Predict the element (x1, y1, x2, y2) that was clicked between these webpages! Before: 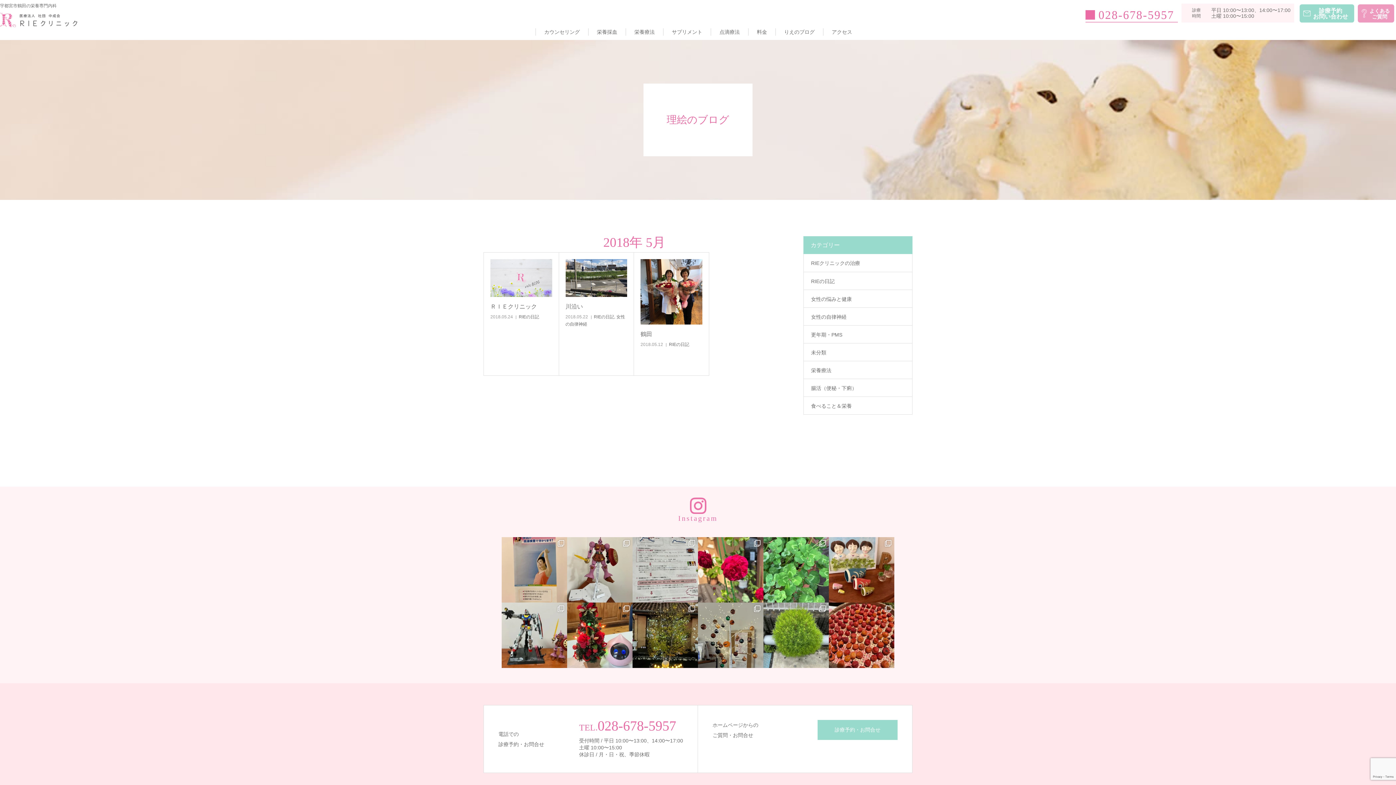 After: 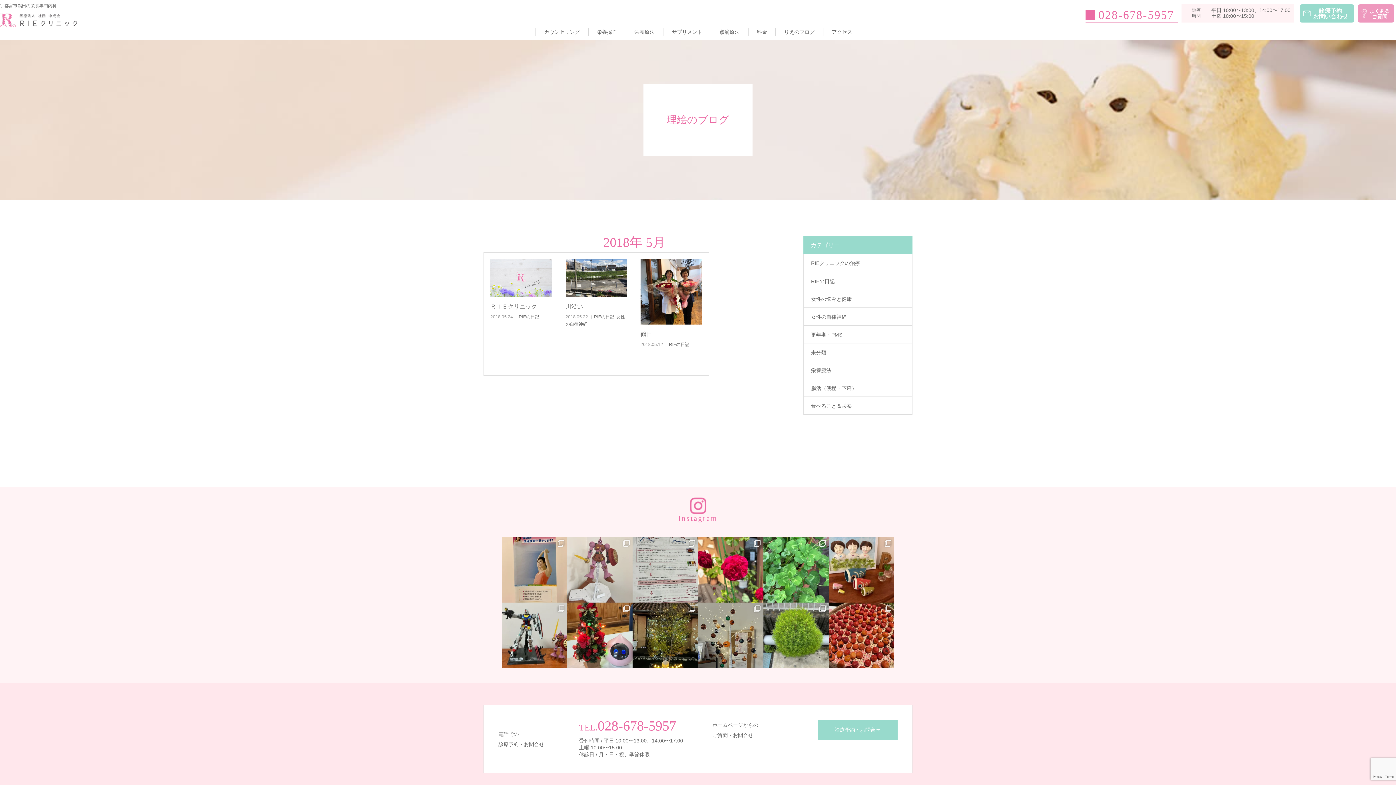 Action: bbox: (567, 537, 632, 602)